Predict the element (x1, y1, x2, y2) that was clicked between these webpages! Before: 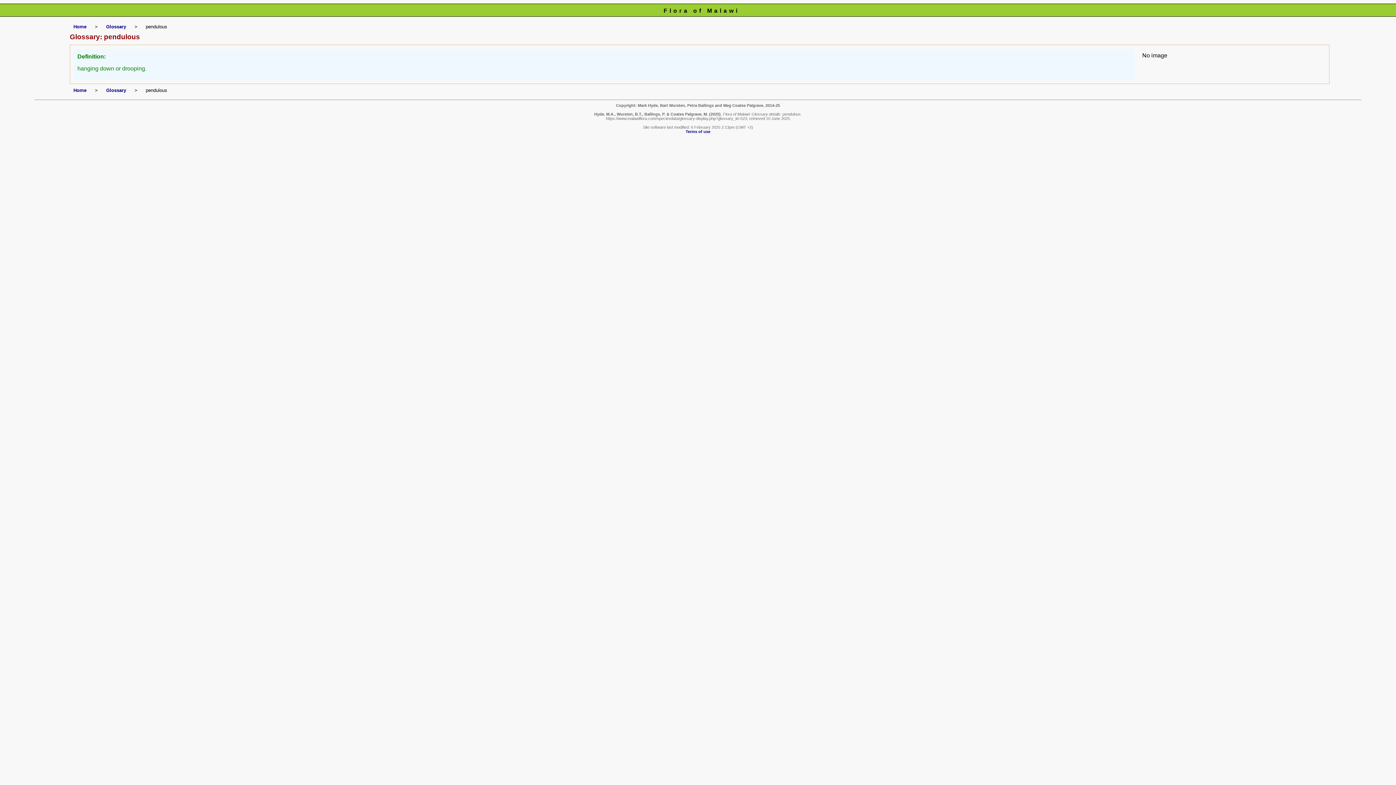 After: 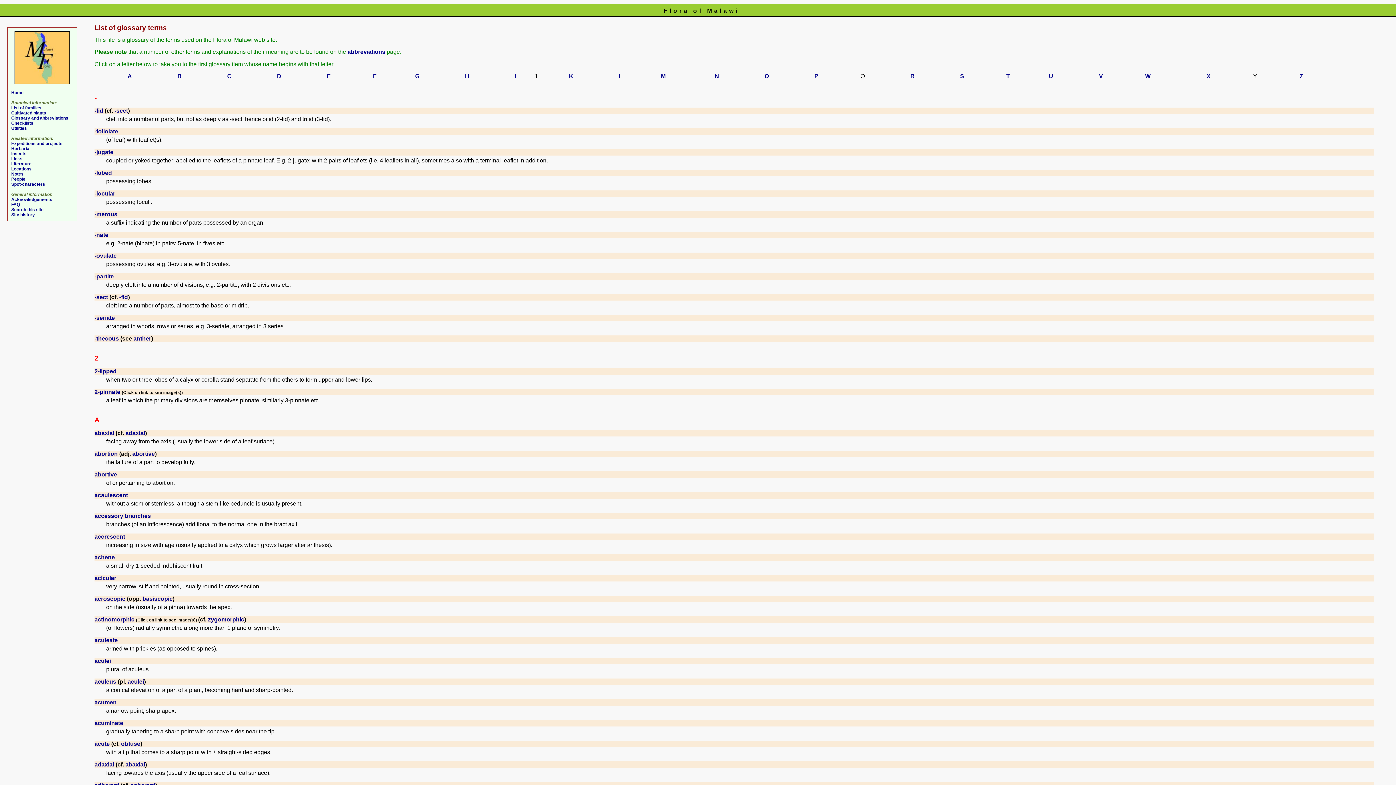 Action: label: Glossary bbox: (106, 24, 126, 29)